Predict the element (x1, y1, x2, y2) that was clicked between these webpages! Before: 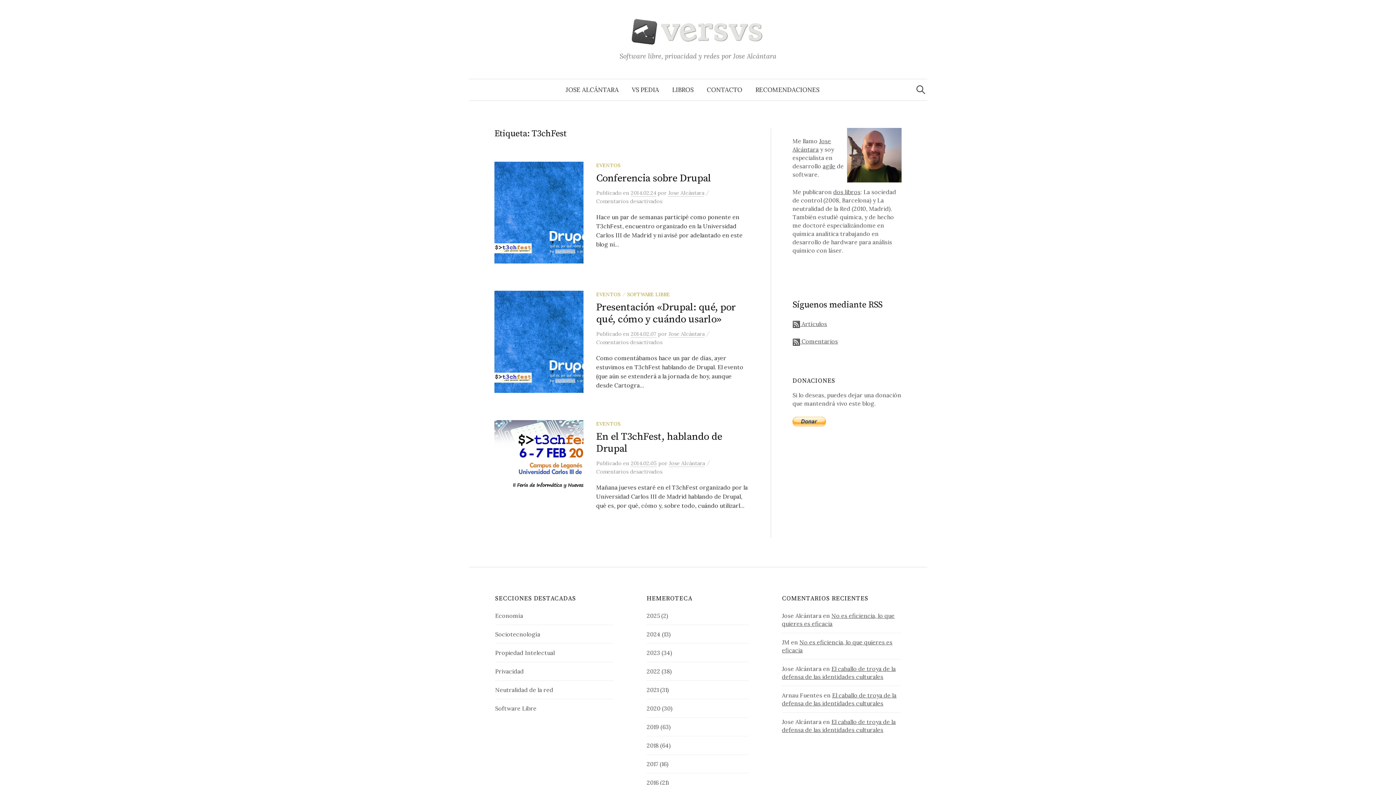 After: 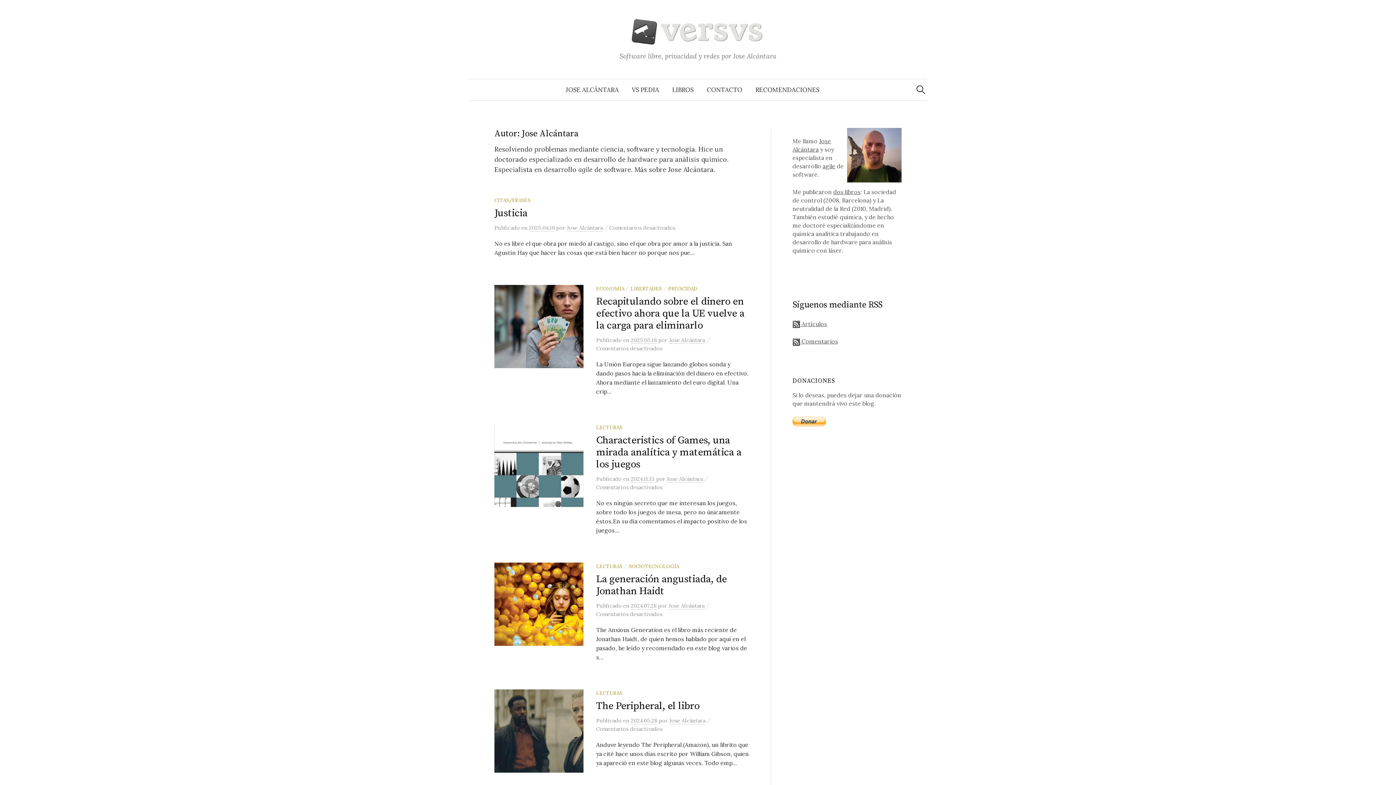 Action: label: Jose Alcántara bbox: (668, 330, 704, 337)